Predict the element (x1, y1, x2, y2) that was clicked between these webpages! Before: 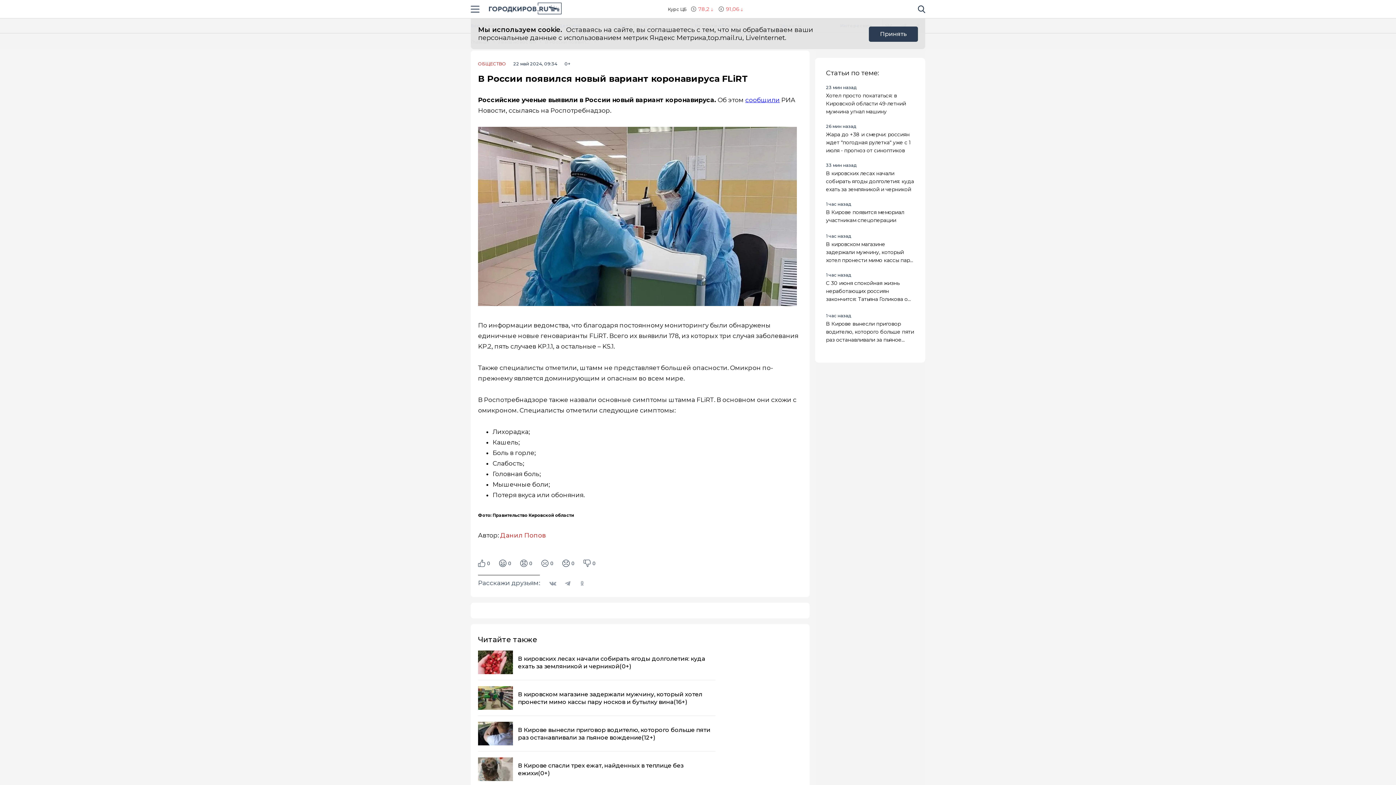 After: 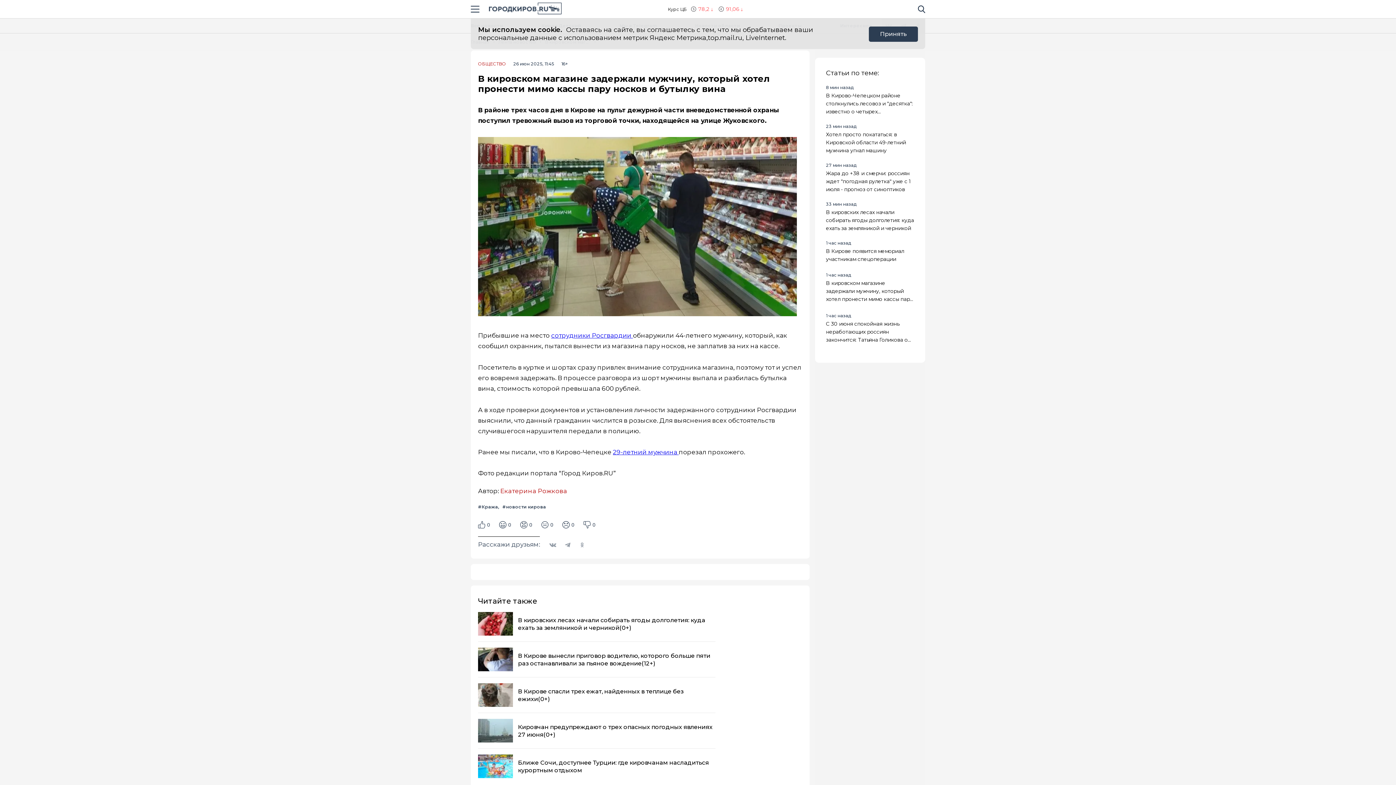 Action: label: В кировском магазине задержали мужчину, который хотел пронести мимо кассы пару носков и бутылку вина bbox: (826, 240, 914, 263)